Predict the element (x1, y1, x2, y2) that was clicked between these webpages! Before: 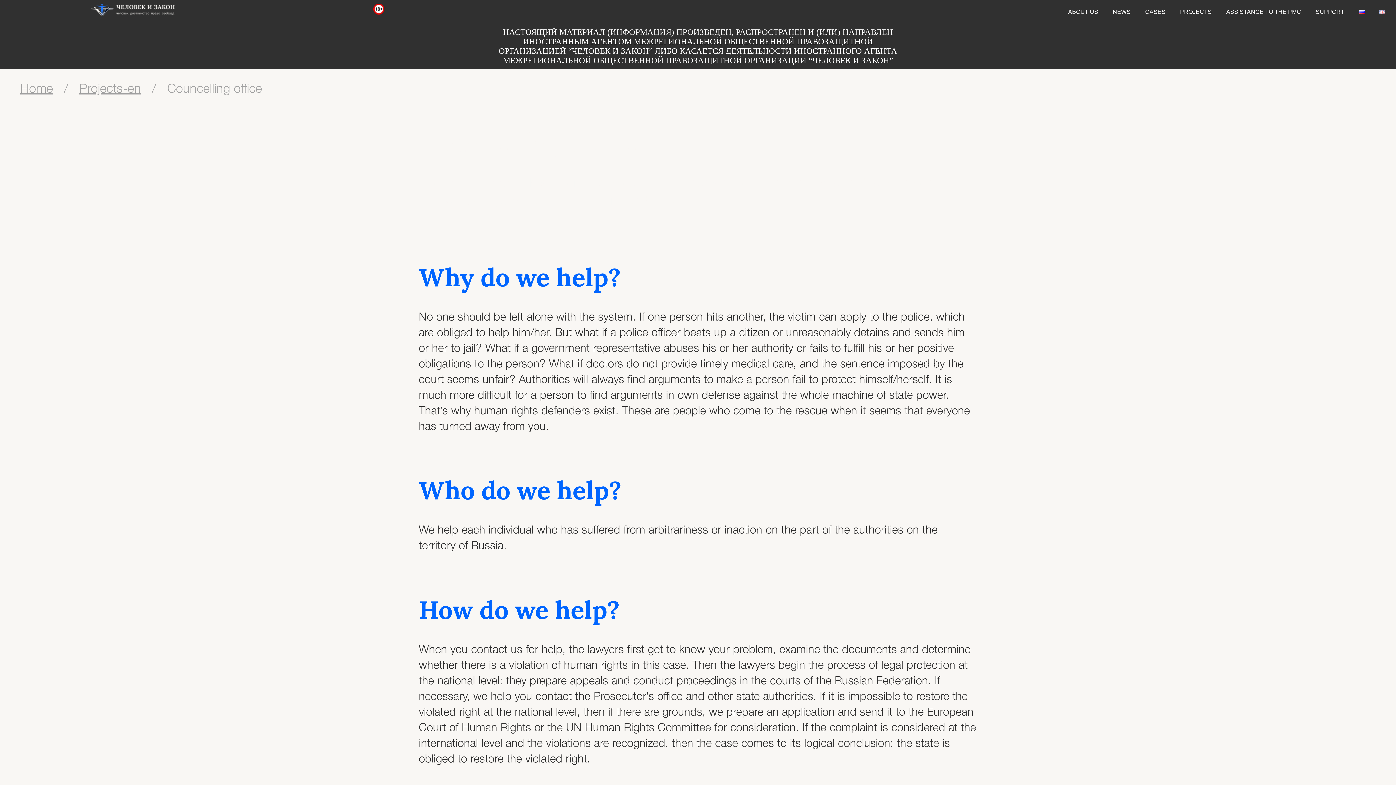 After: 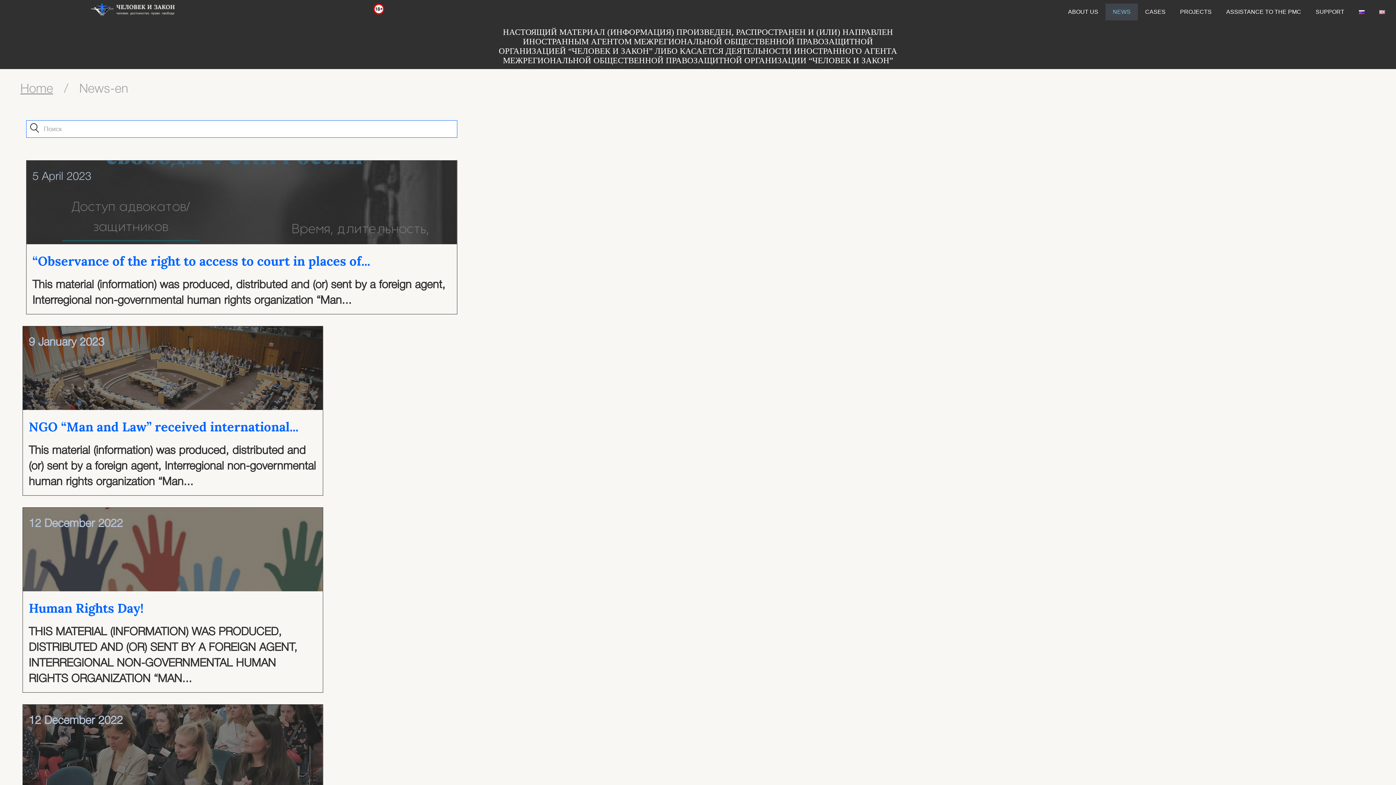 Action: label: NEWS bbox: (1105, 3, 1138, 20)